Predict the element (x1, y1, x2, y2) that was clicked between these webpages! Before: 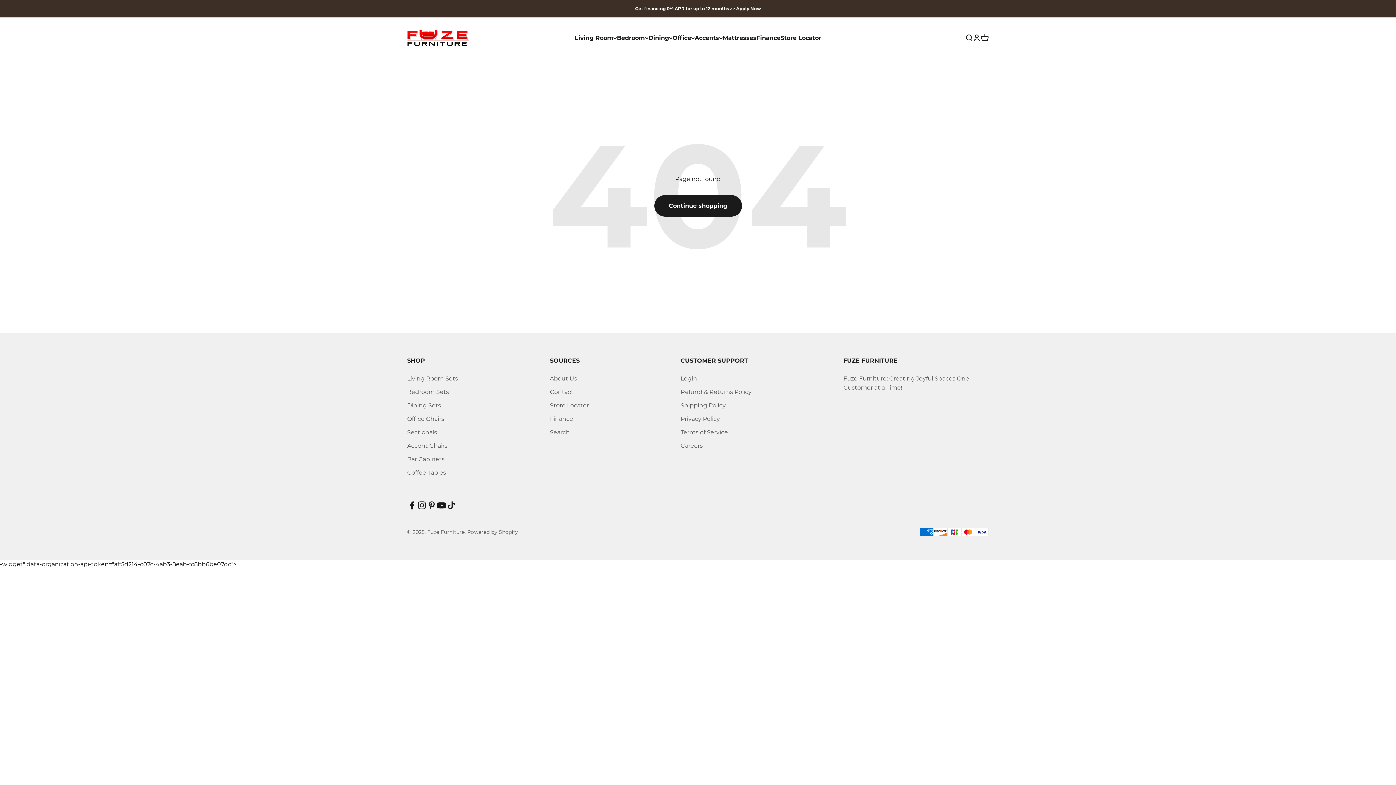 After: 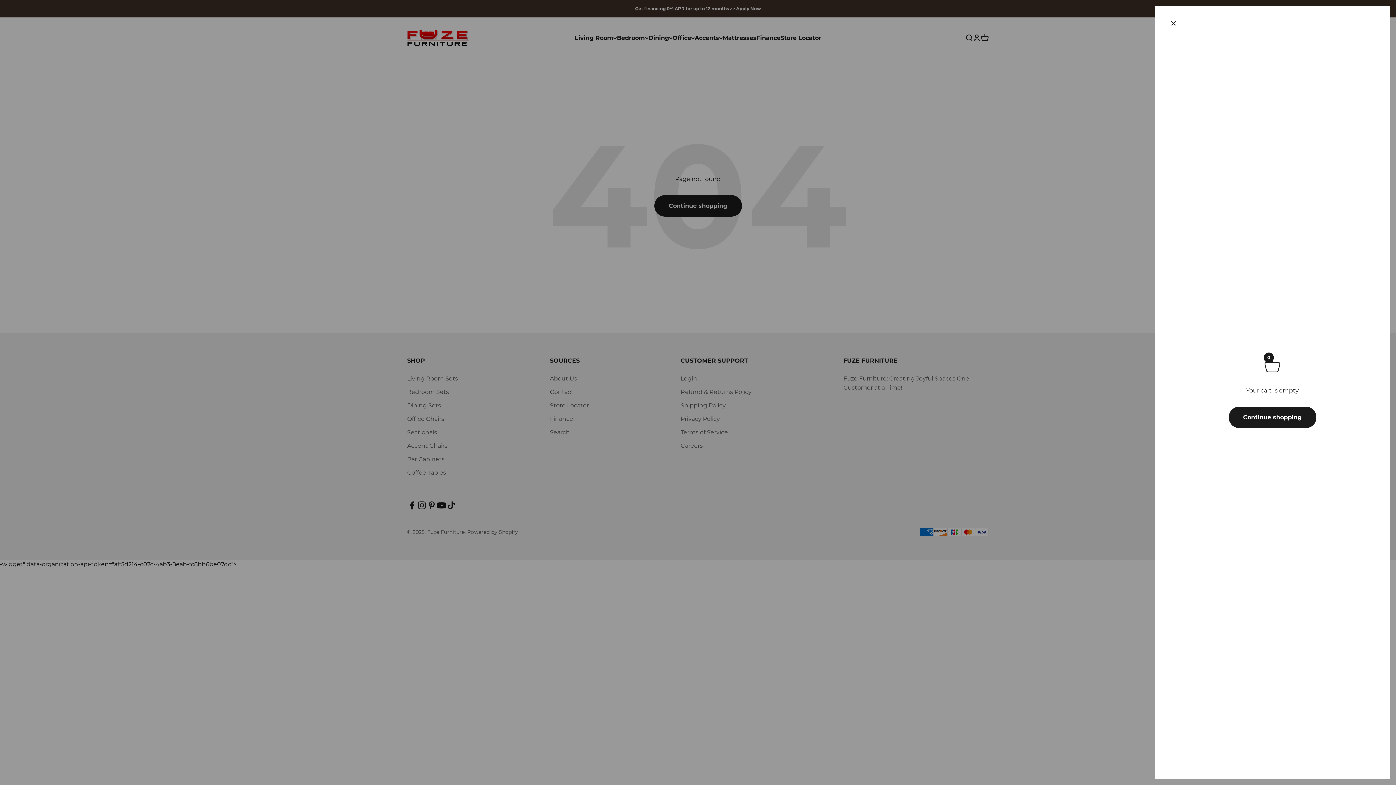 Action: bbox: (981, 33, 989, 41) label: 0